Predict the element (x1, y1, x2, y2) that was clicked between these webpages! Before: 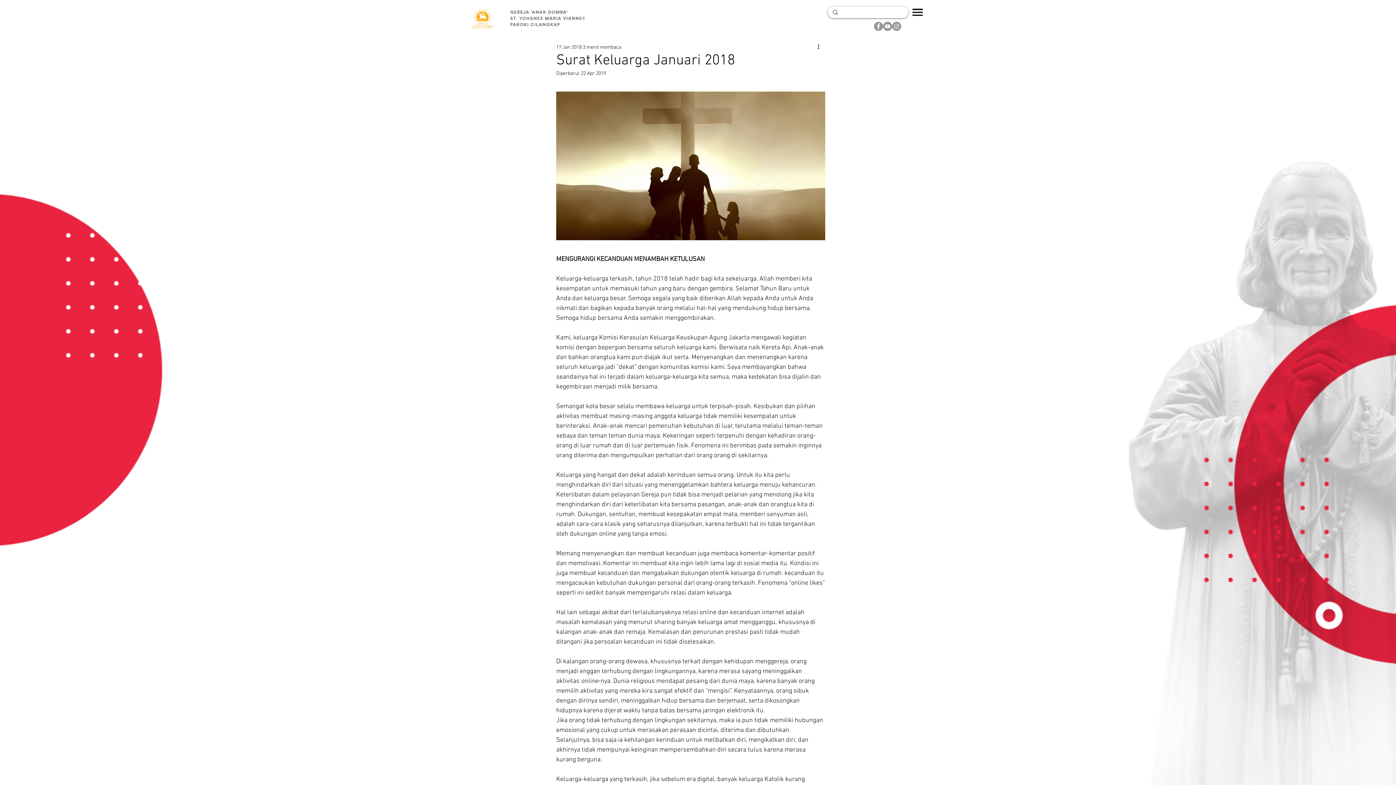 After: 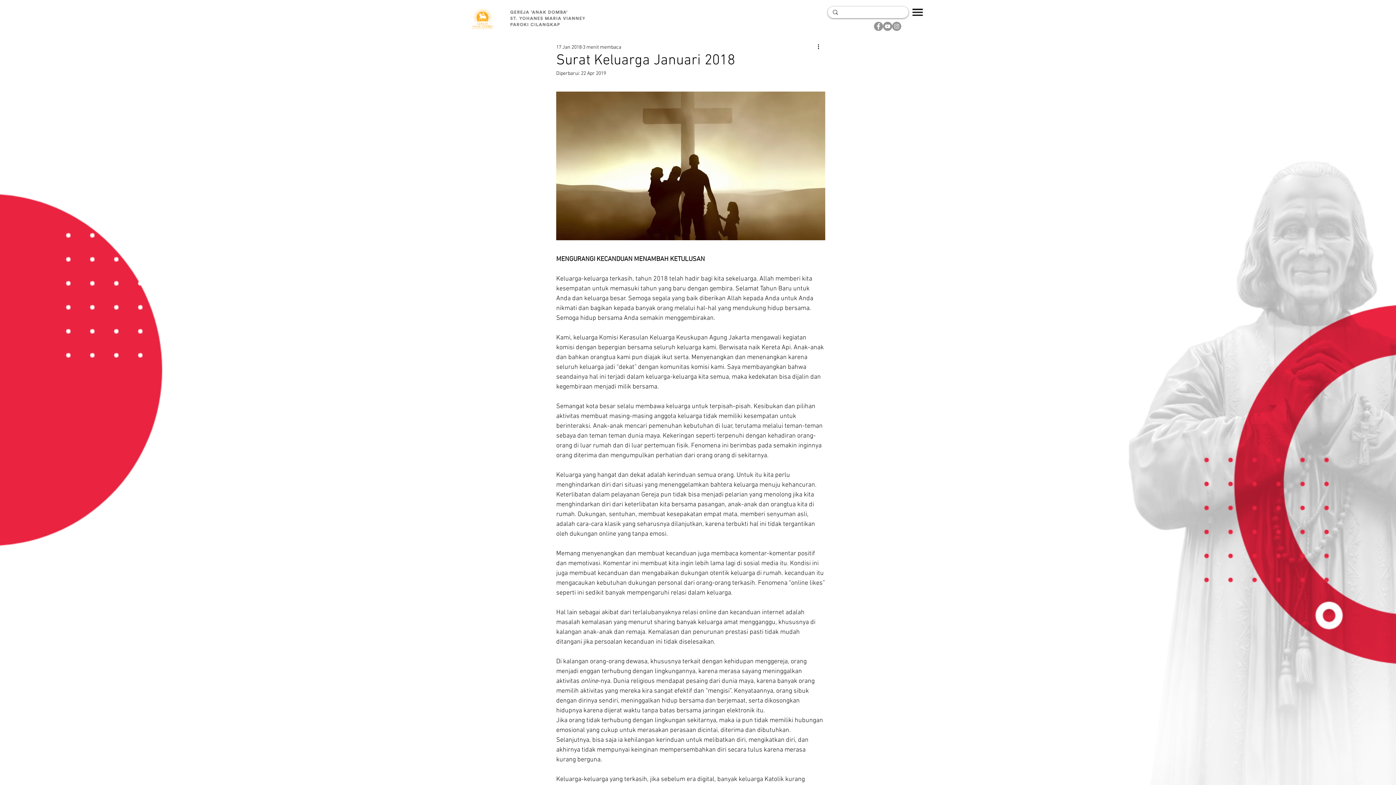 Action: label: YouTube bbox: (883, 21, 892, 30)